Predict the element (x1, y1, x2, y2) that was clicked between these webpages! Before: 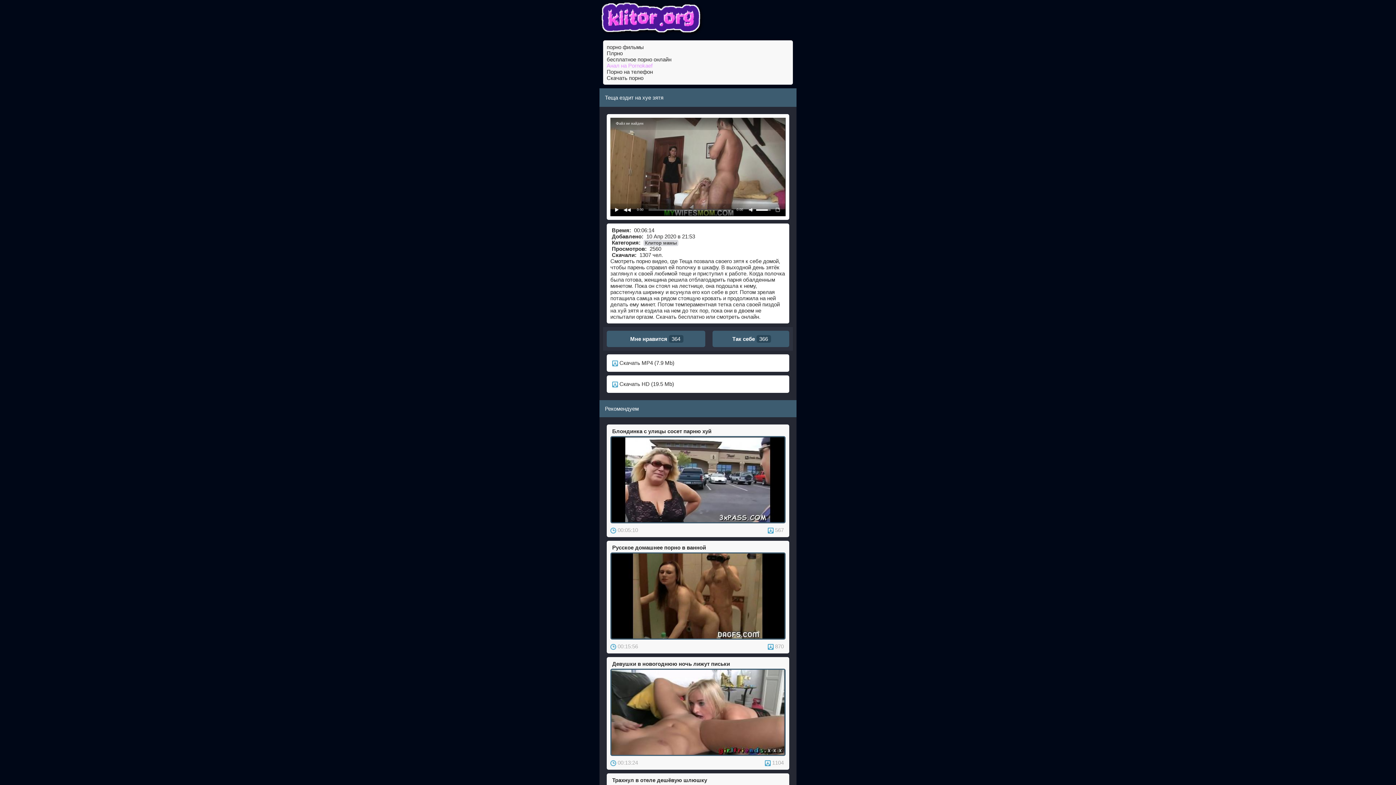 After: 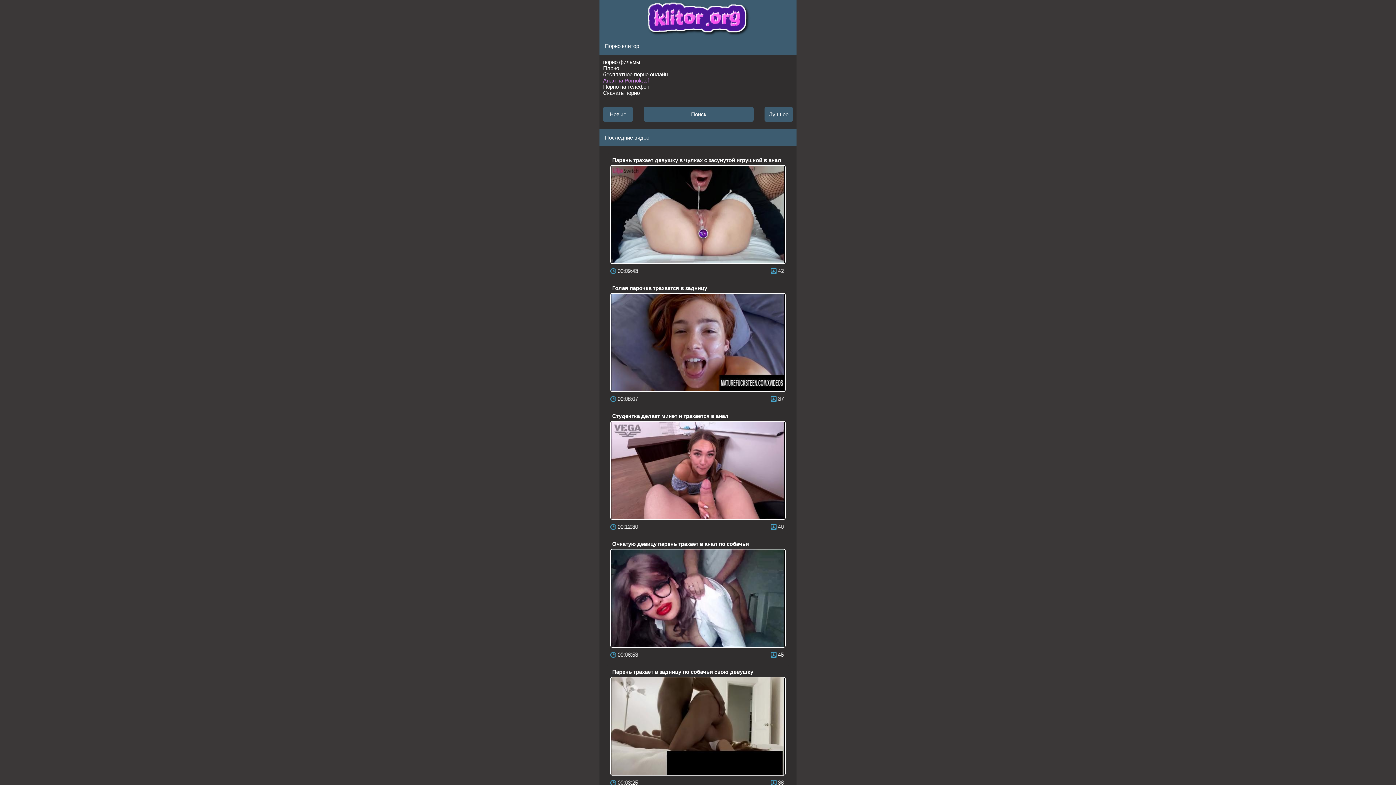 Action: bbox: (599, 14, 704, 20)